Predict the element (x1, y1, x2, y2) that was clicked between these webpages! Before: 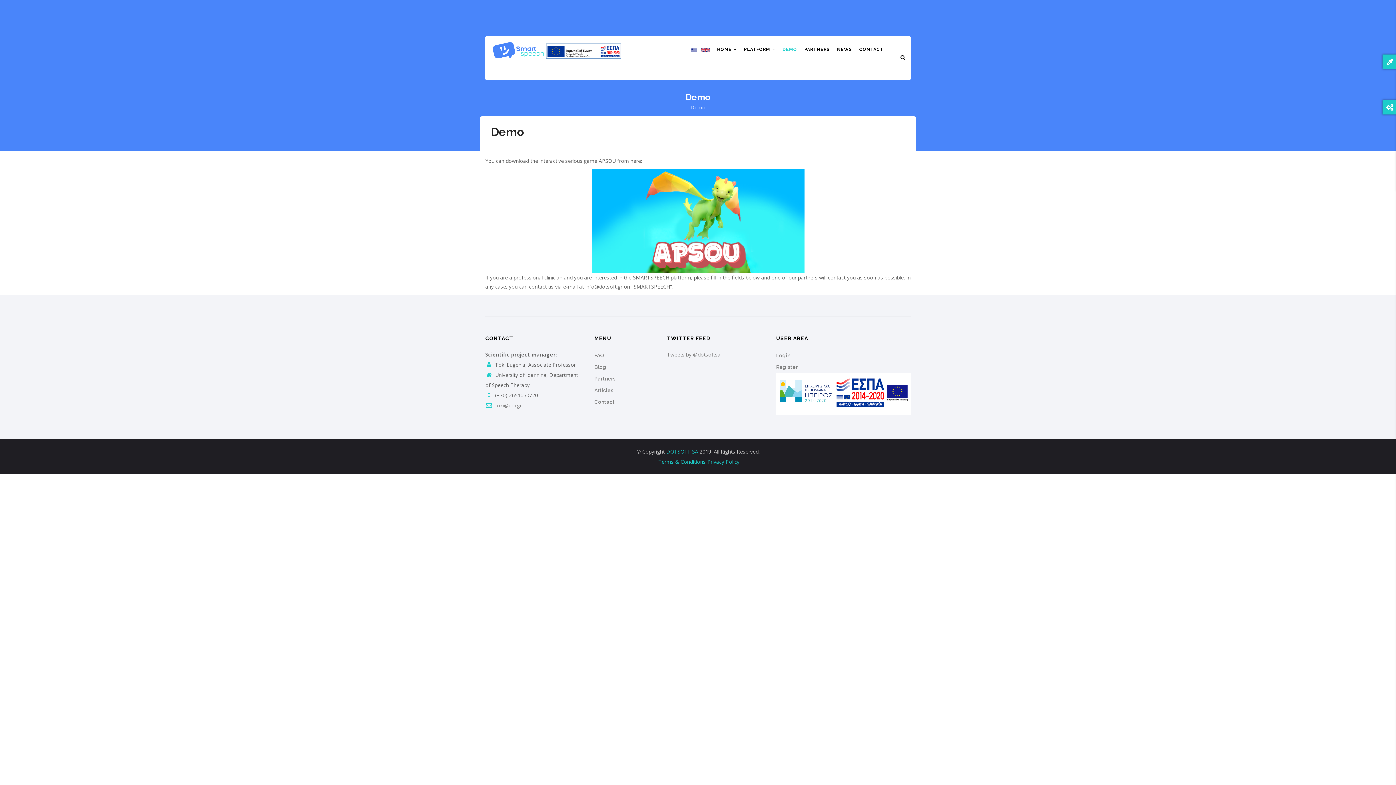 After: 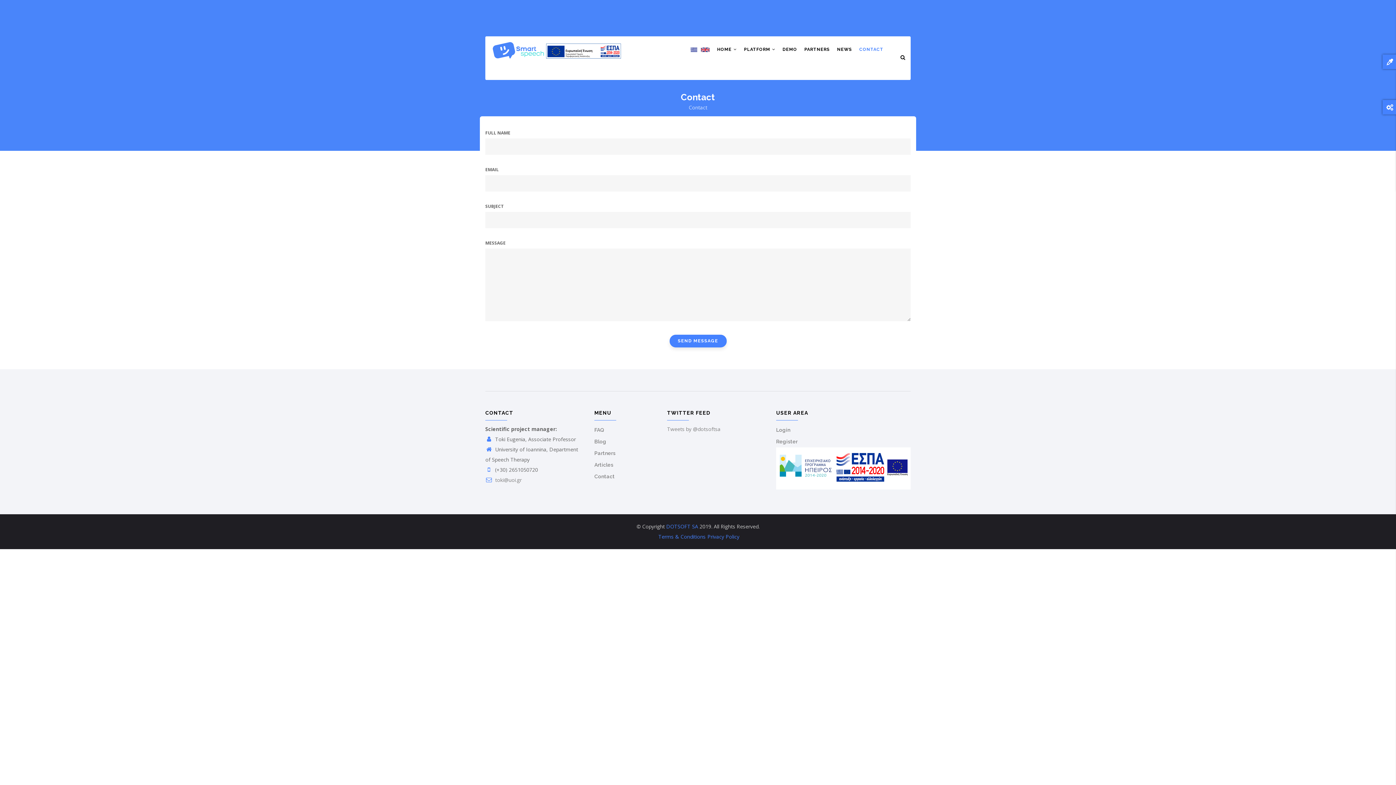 Action: label: CONTACT bbox: (855, 36, 887, 62)